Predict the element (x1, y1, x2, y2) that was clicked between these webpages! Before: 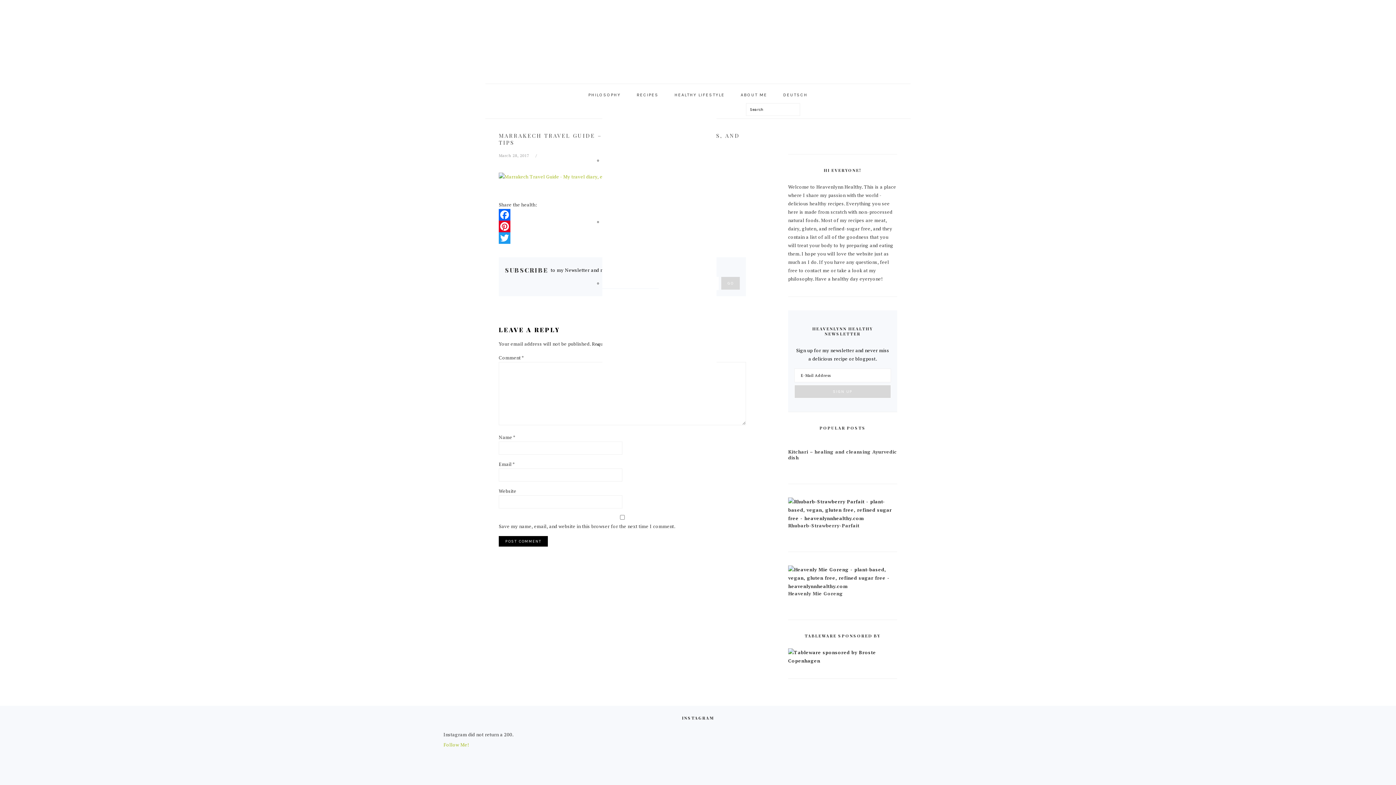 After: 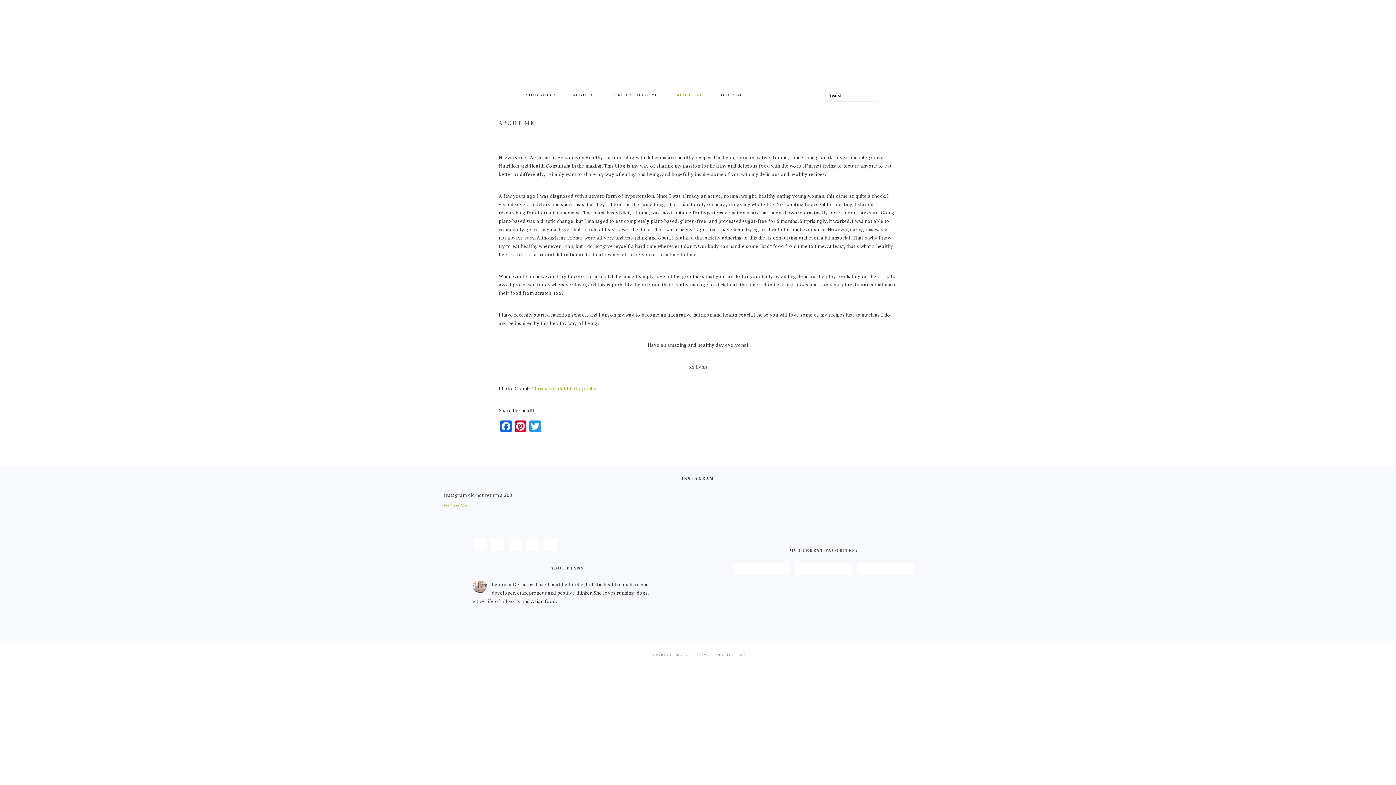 Action: bbox: (733, 86, 775, 103) label: ABOUT ME